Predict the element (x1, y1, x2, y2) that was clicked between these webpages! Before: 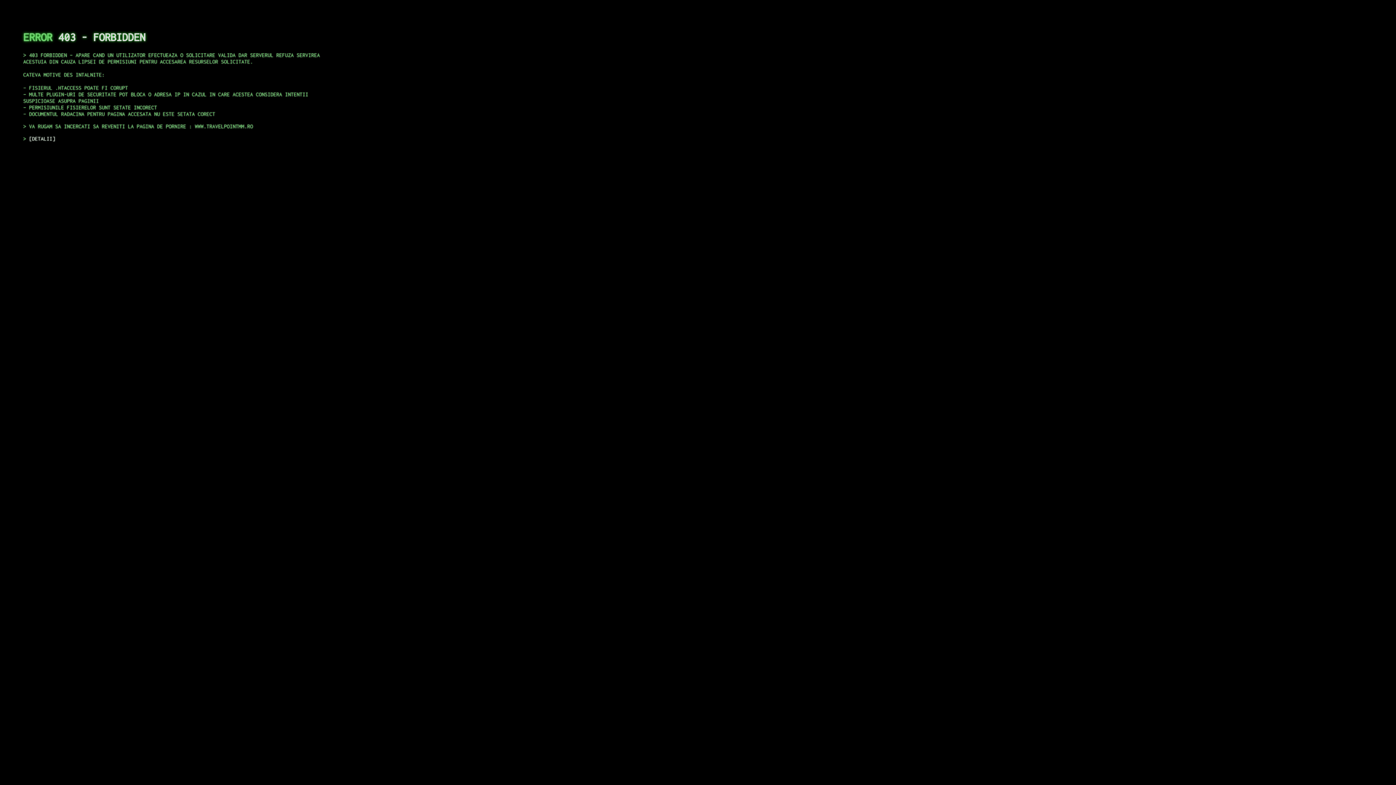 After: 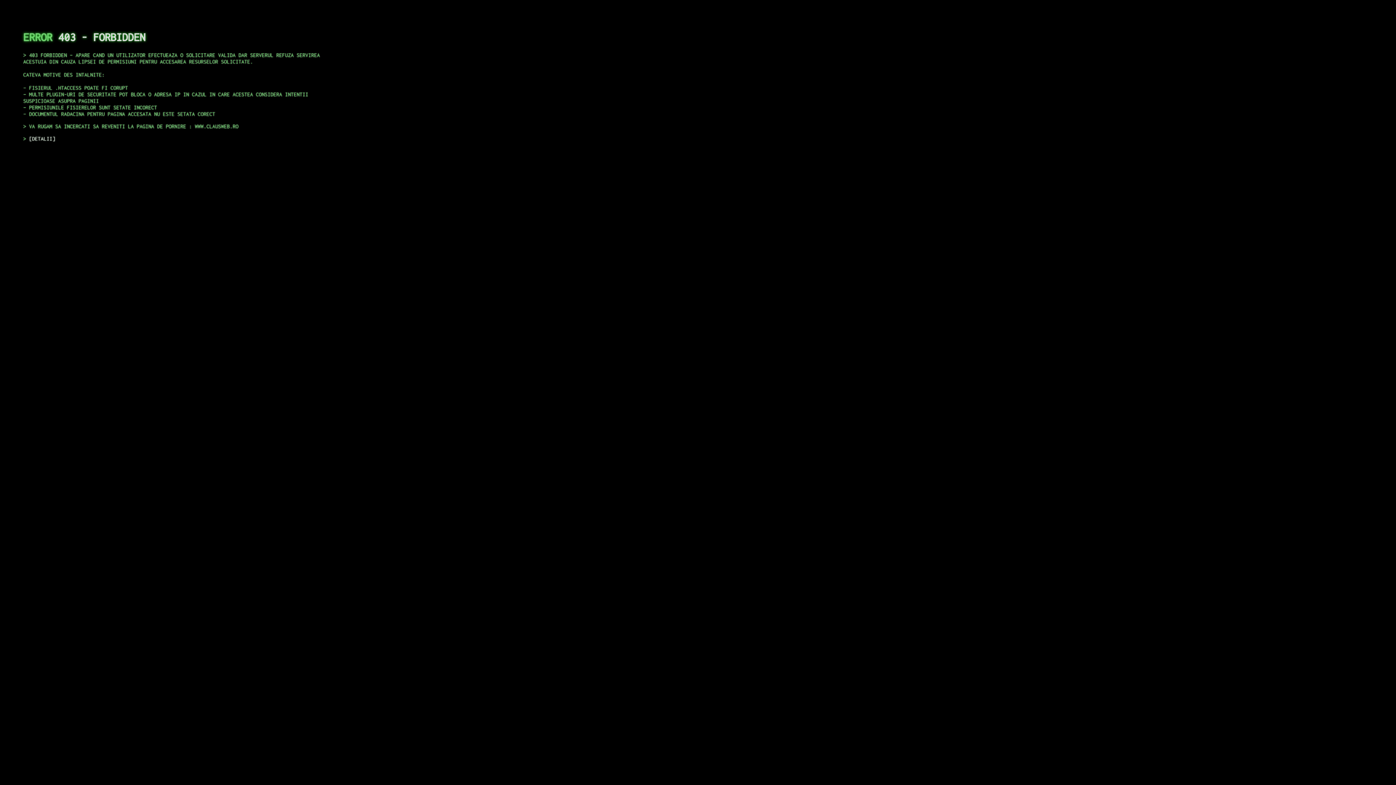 Action: bbox: (29, 135, 55, 141) label: DETALII